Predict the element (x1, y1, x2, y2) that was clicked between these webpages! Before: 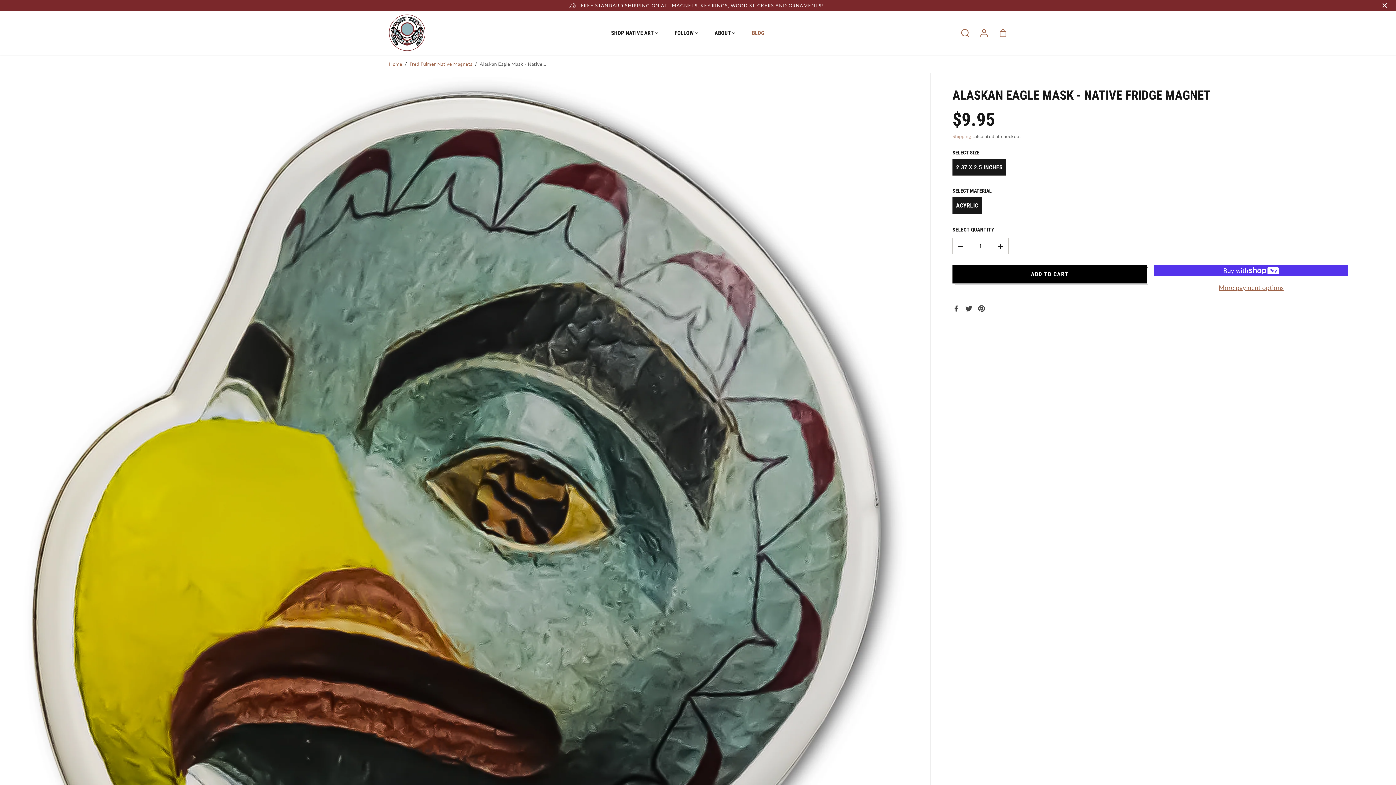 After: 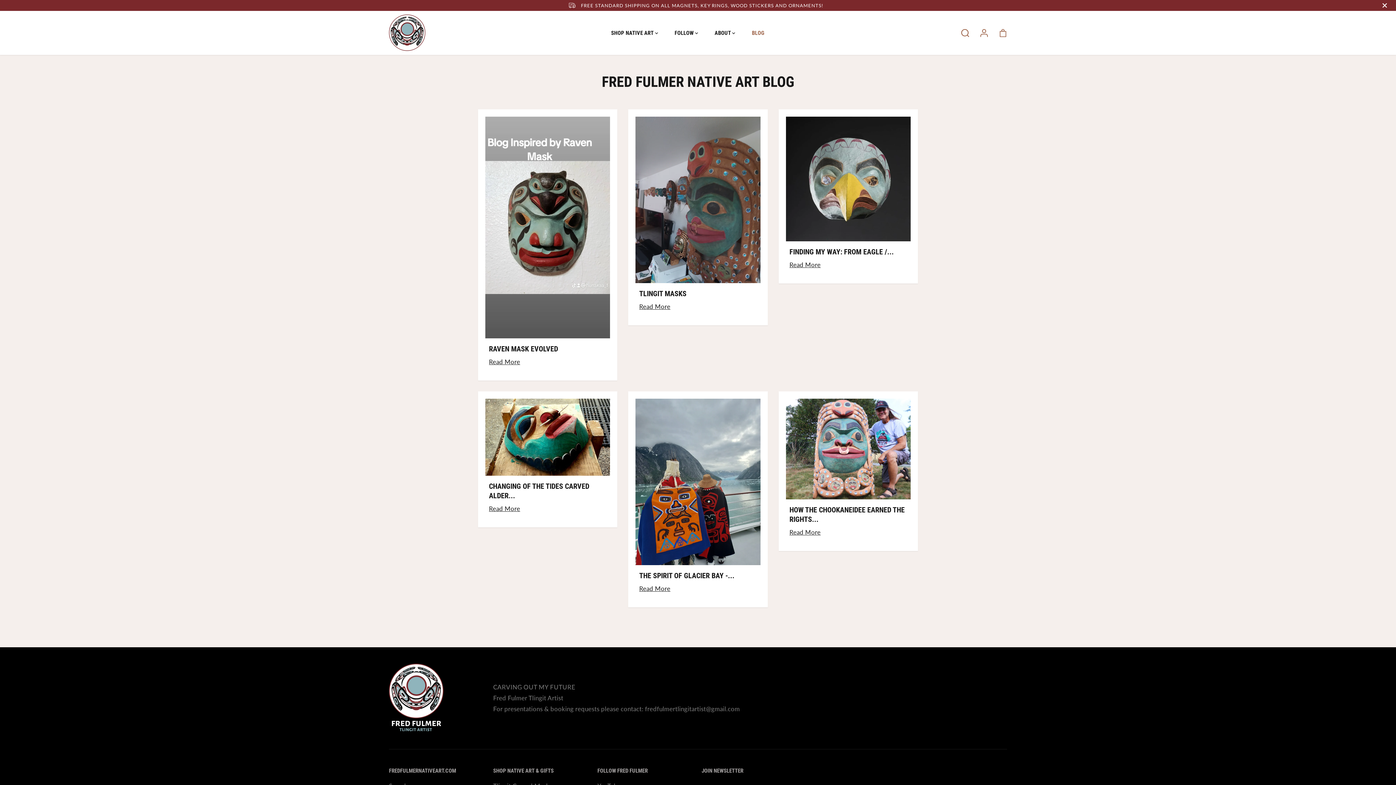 Action: label: BLOG bbox: (747, 19, 769, 46)